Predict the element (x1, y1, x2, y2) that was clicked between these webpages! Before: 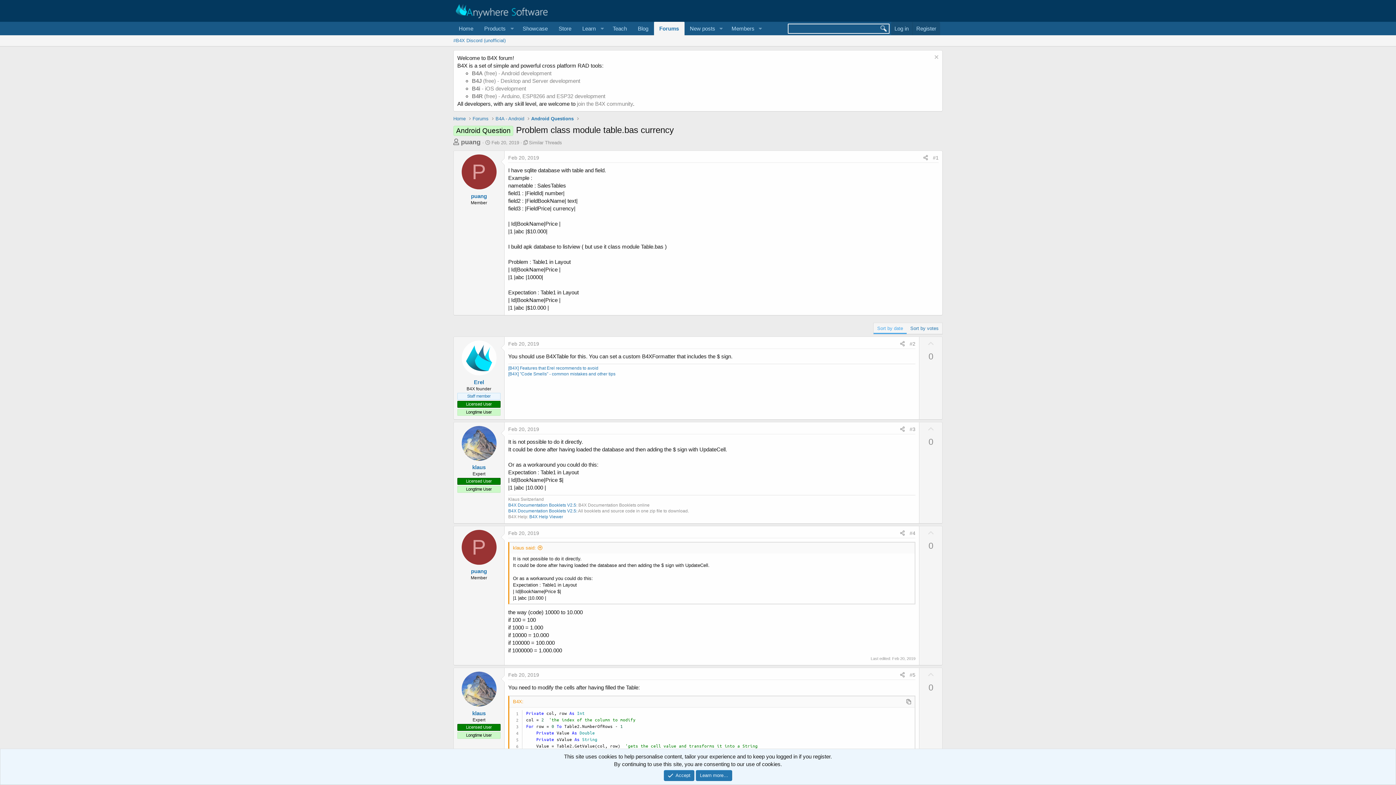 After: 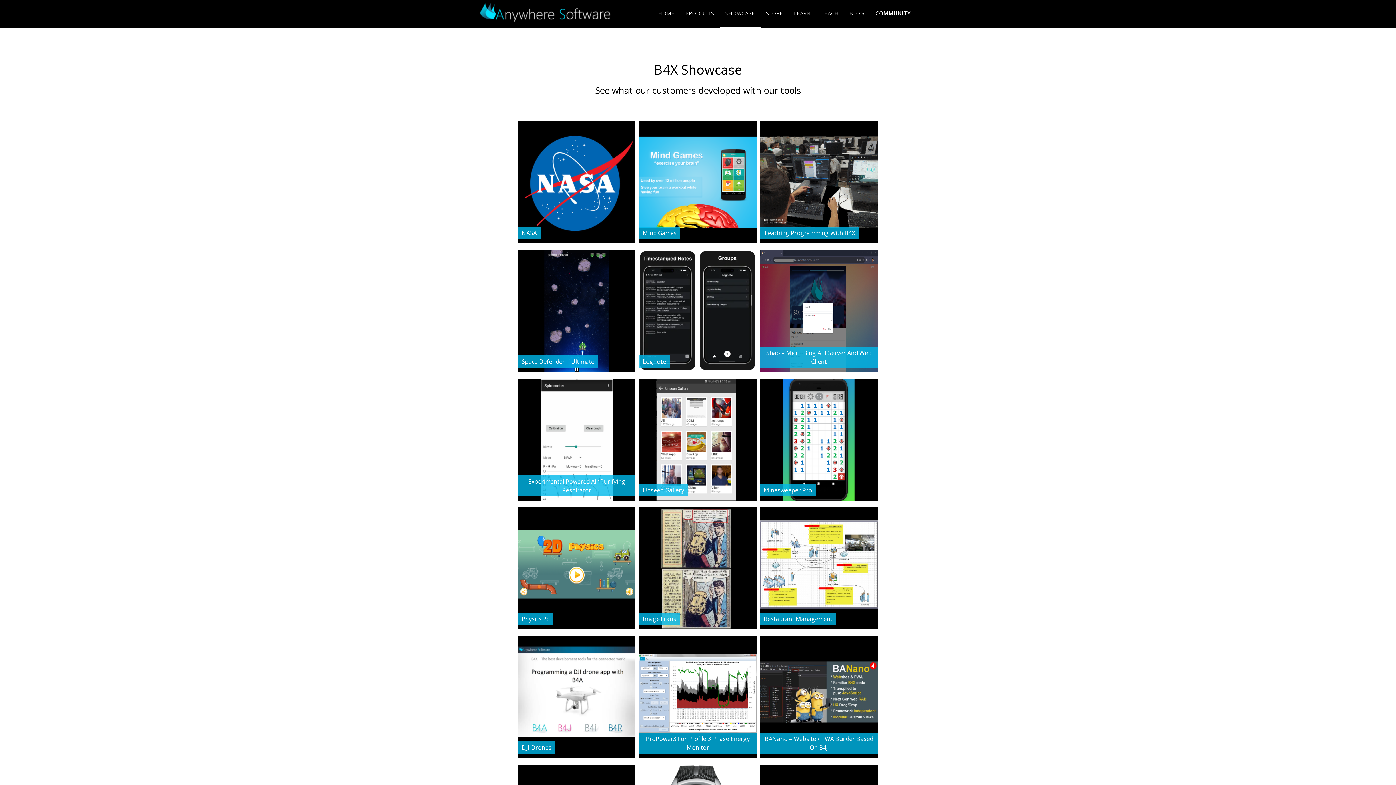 Action: bbox: (517, 21, 553, 35) label: Showcase